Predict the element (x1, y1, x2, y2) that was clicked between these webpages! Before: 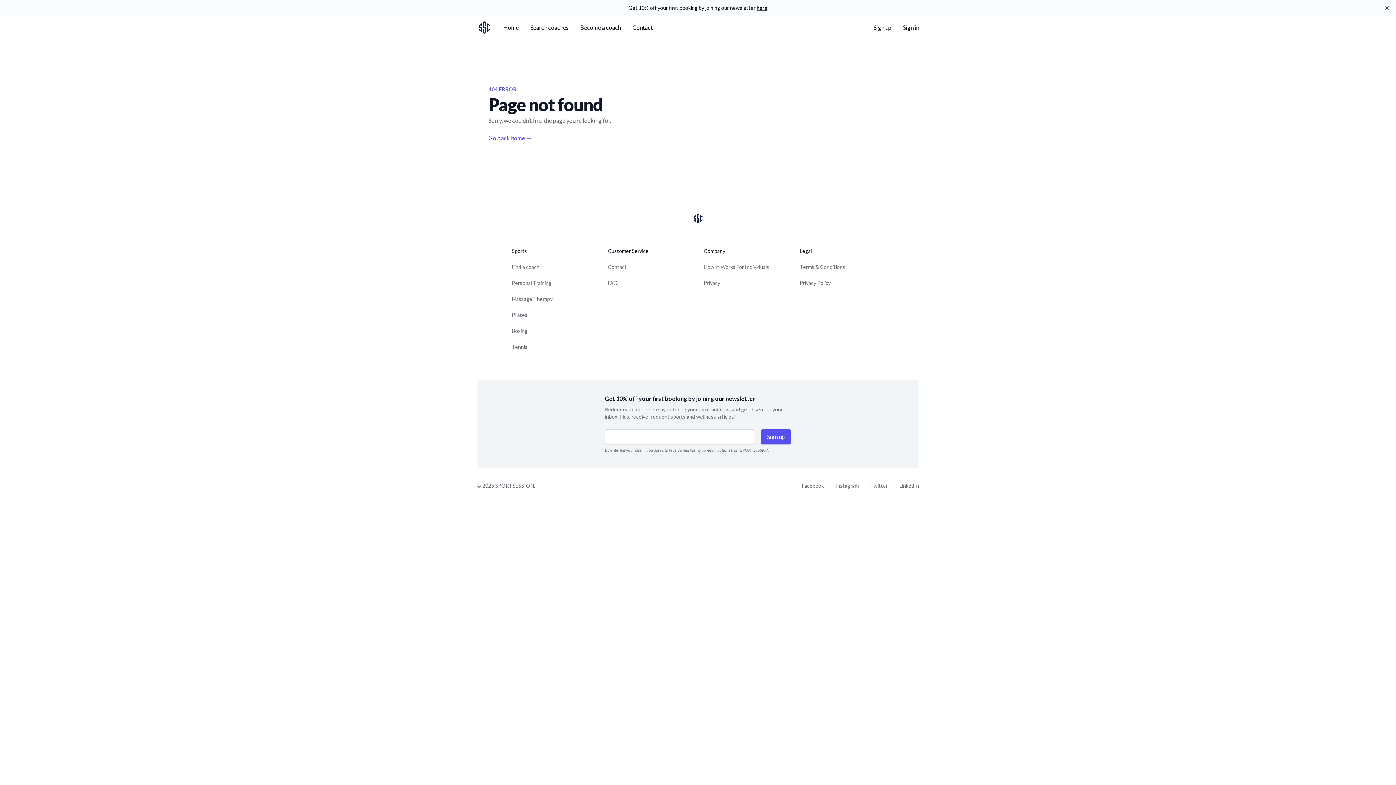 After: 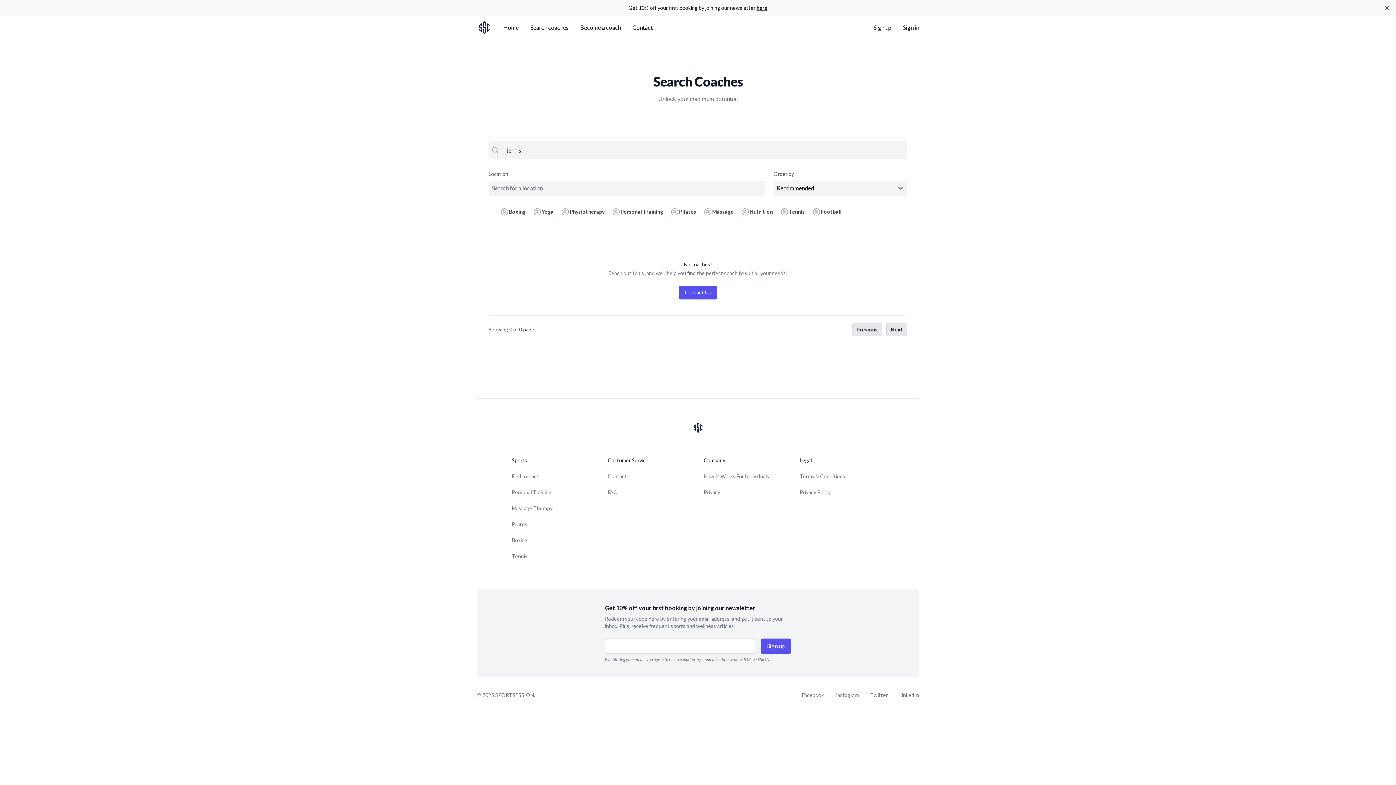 Action: bbox: (512, 344, 527, 350) label: Tennis